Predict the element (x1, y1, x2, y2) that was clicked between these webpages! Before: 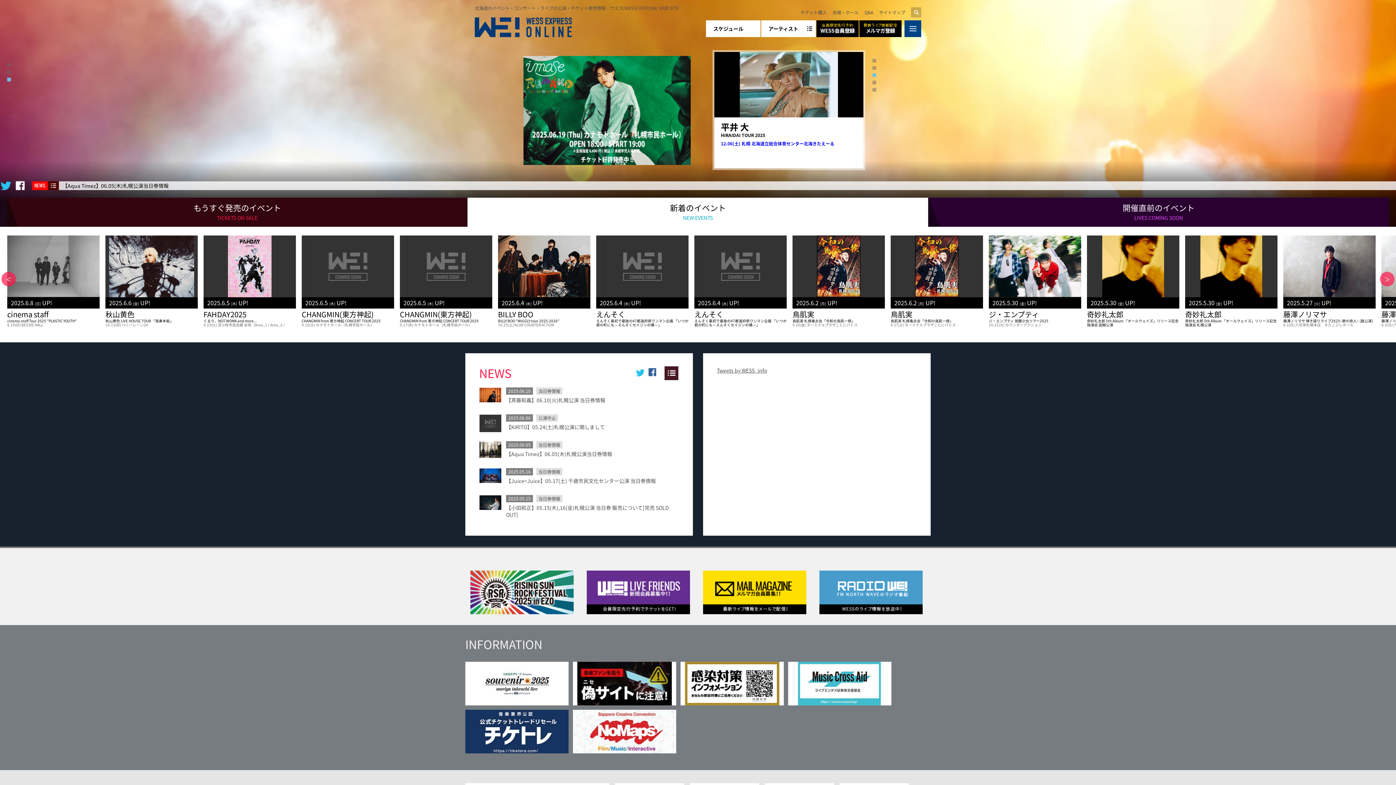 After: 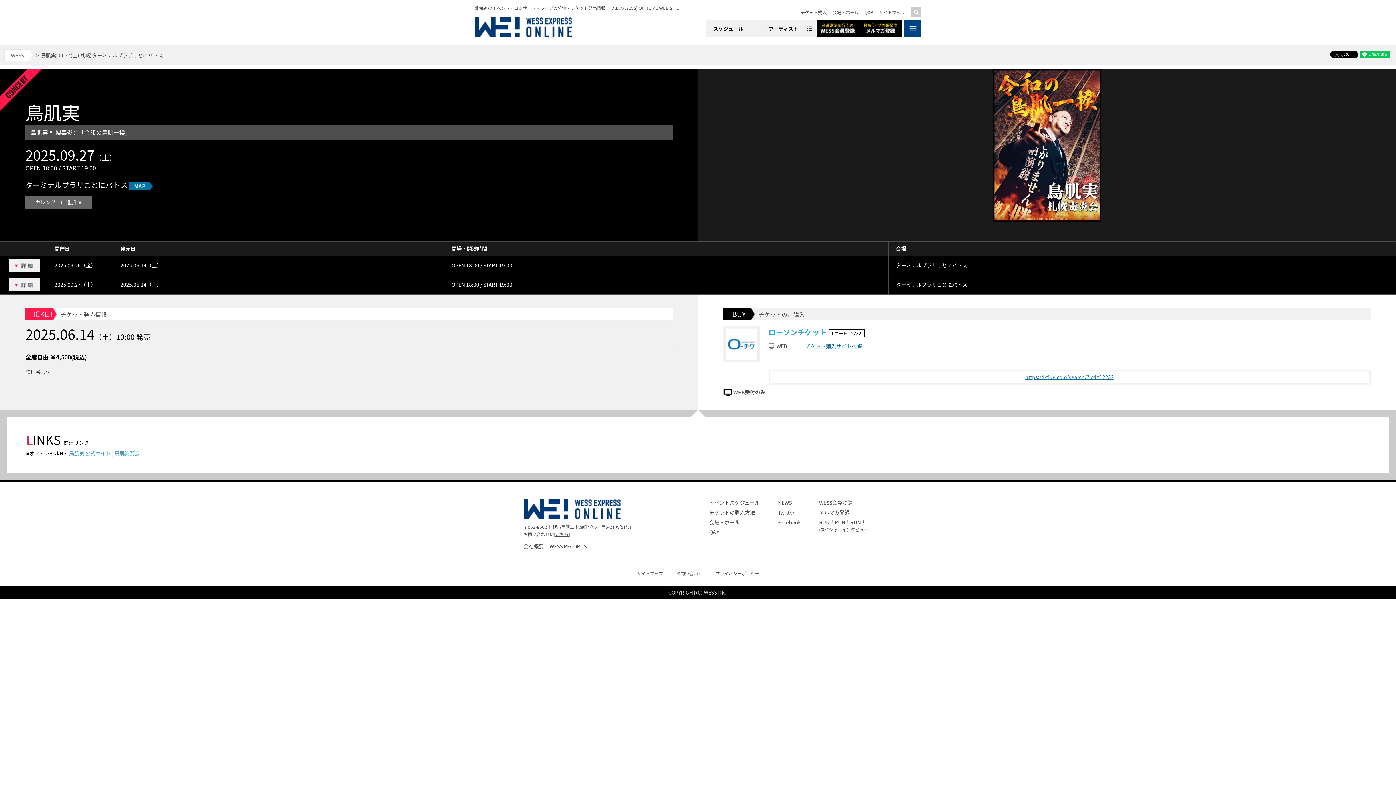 Action: bbox: (890, 235, 983, 297)